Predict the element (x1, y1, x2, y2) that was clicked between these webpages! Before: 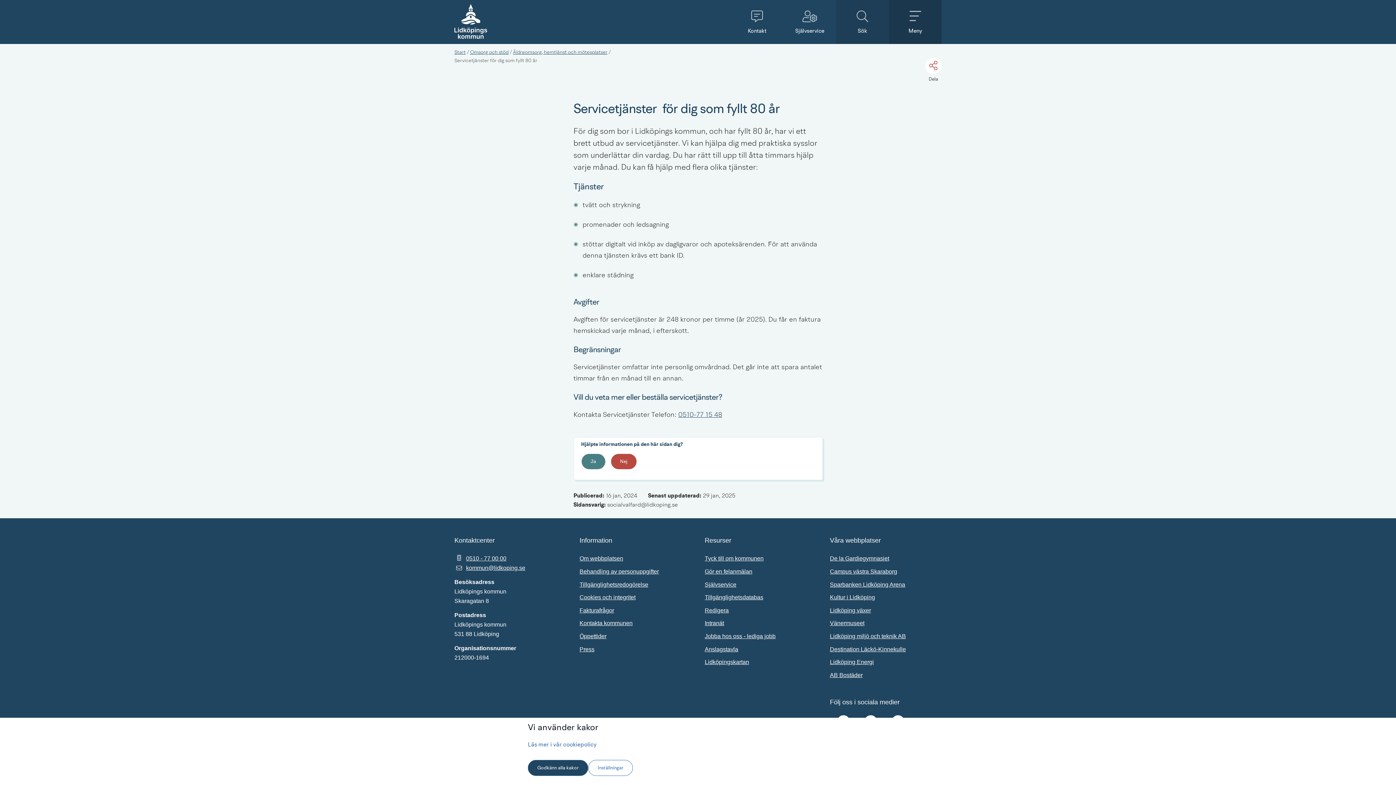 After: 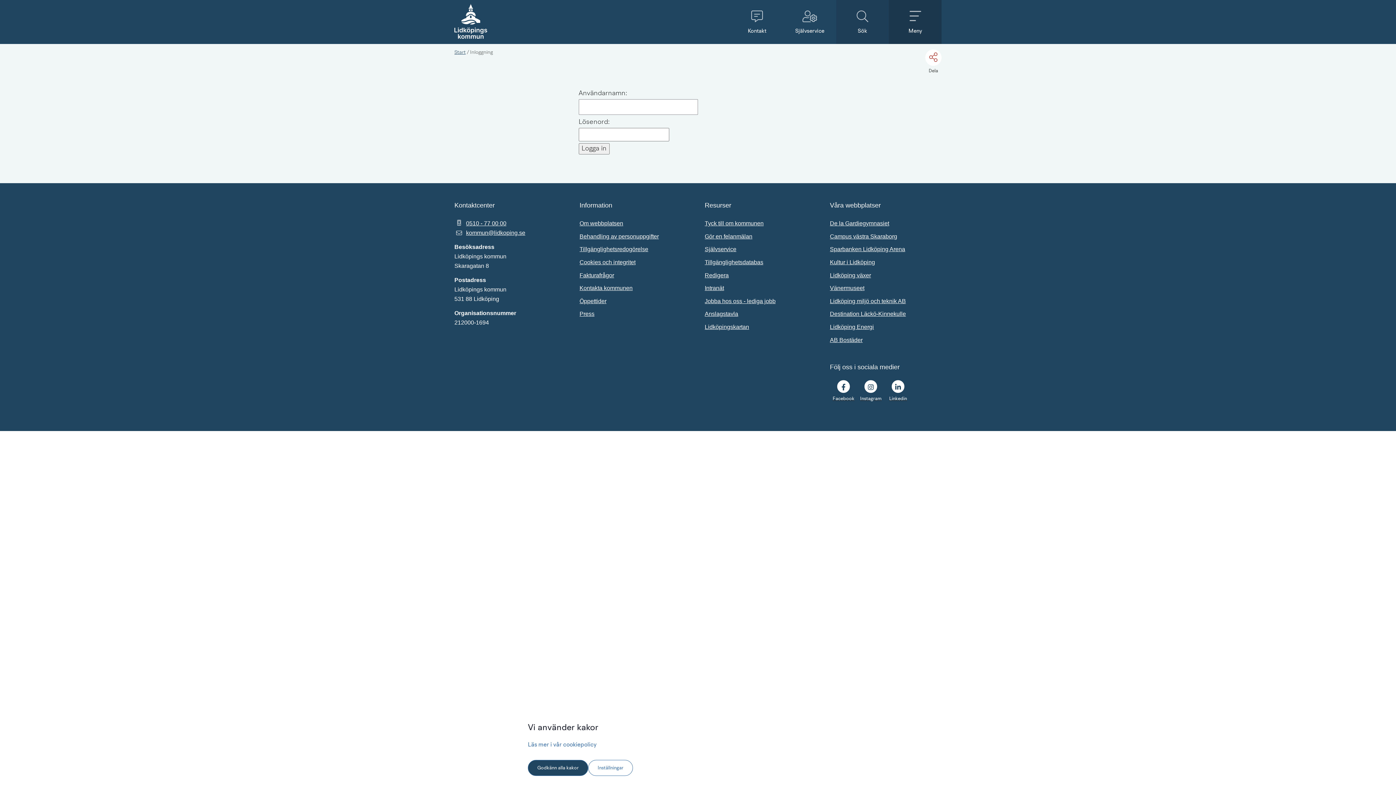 Action: bbox: (704, 606, 816, 615) label: Redigera